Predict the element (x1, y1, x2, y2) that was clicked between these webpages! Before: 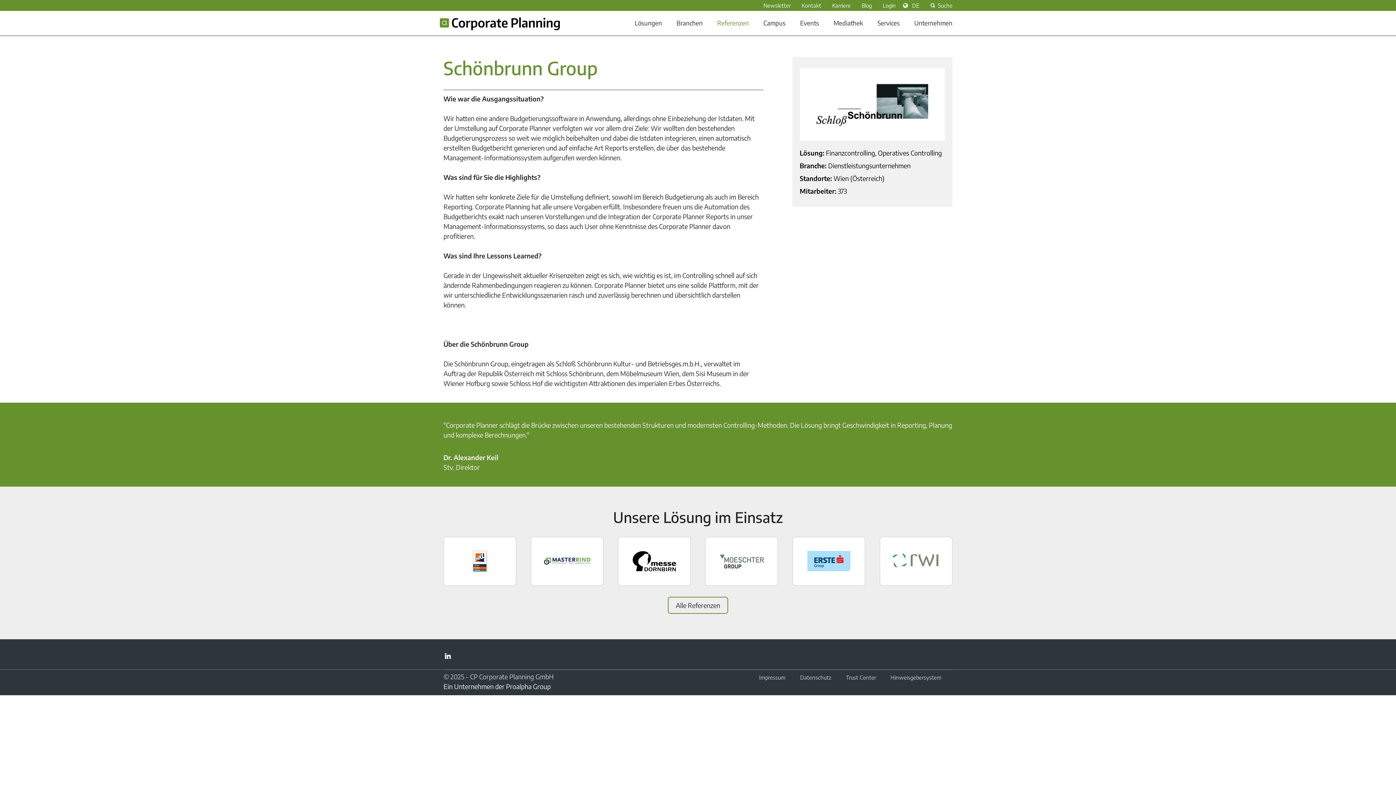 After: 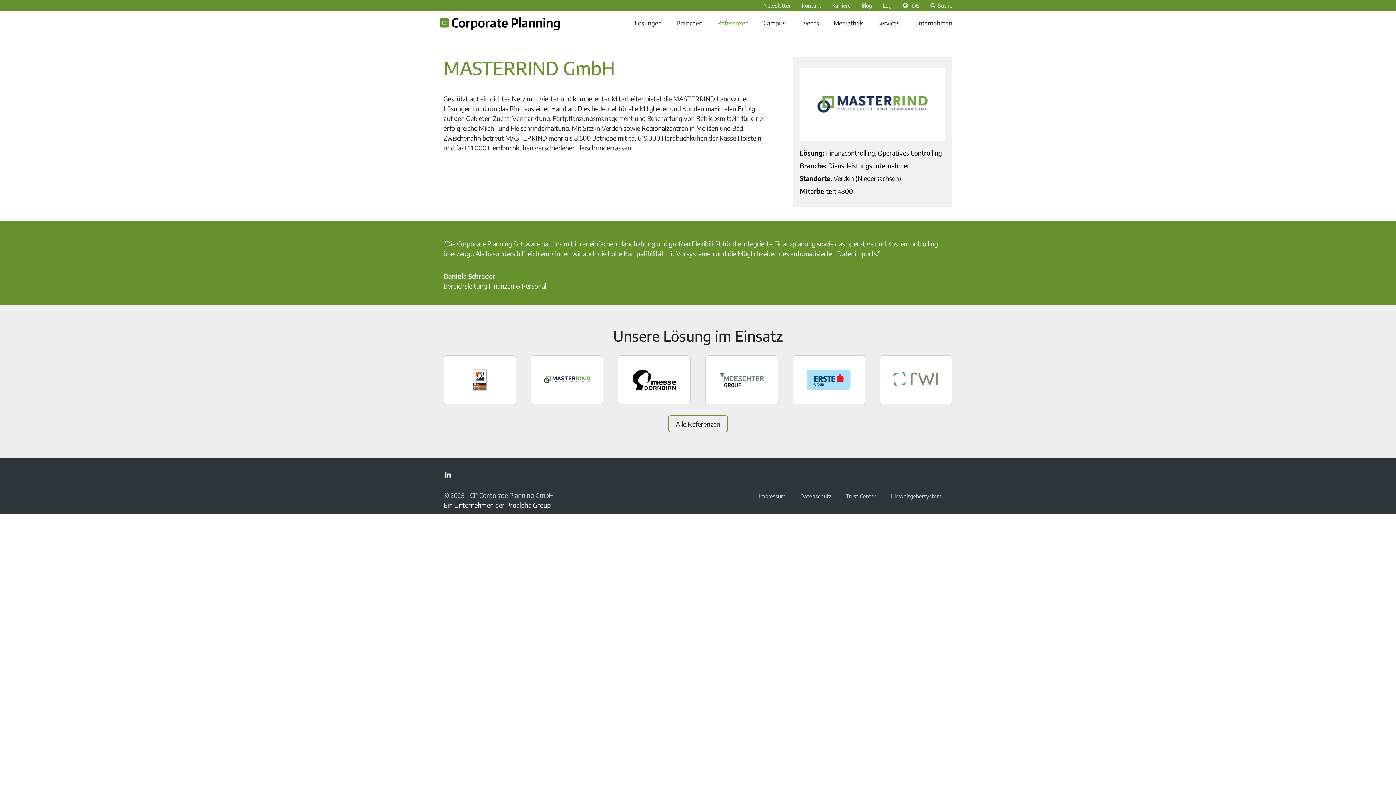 Action: bbox: (705, 537, 778, 586)